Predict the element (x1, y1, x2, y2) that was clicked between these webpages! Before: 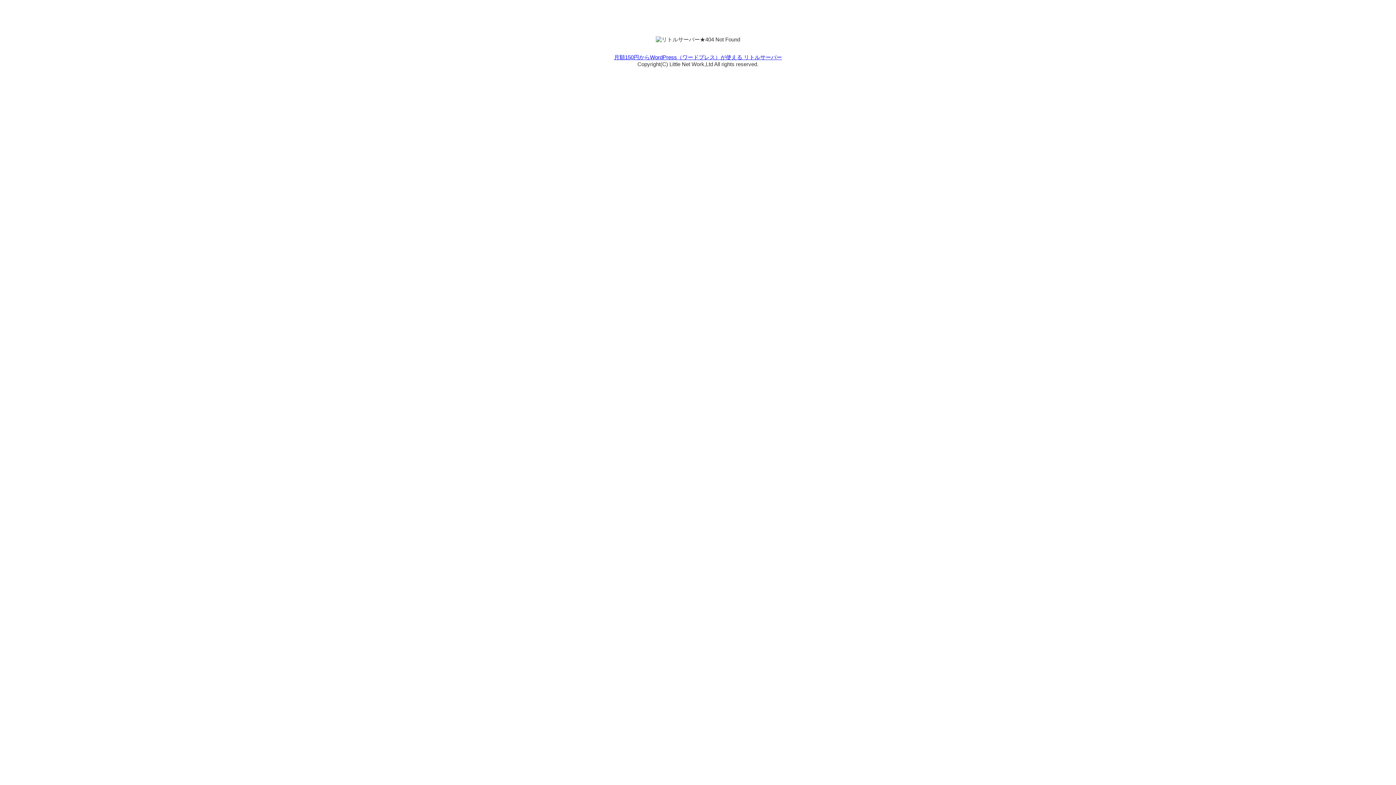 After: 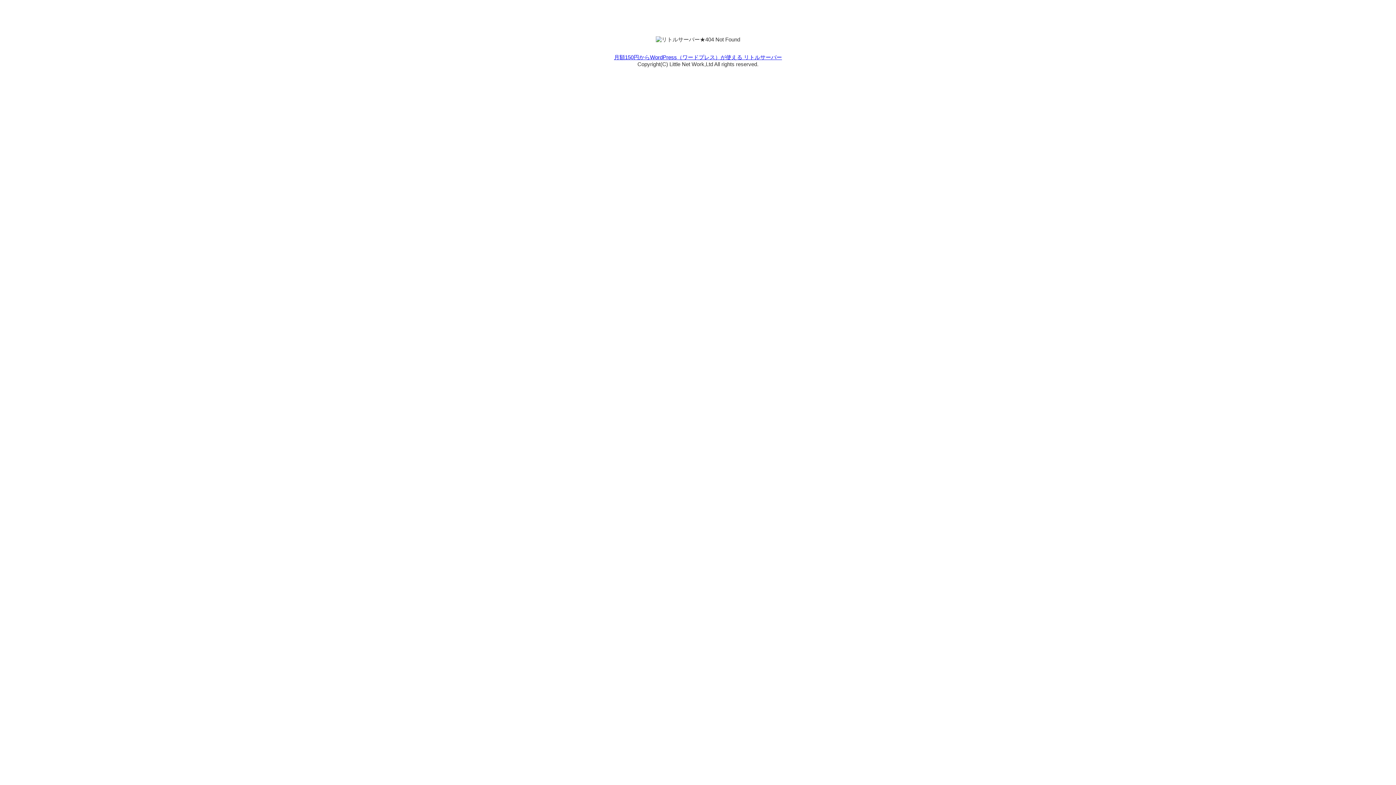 Action: bbox: (614, 54, 782, 60) label: 月額150円からWordPress（ワードプレス）が使える リトルサーバー